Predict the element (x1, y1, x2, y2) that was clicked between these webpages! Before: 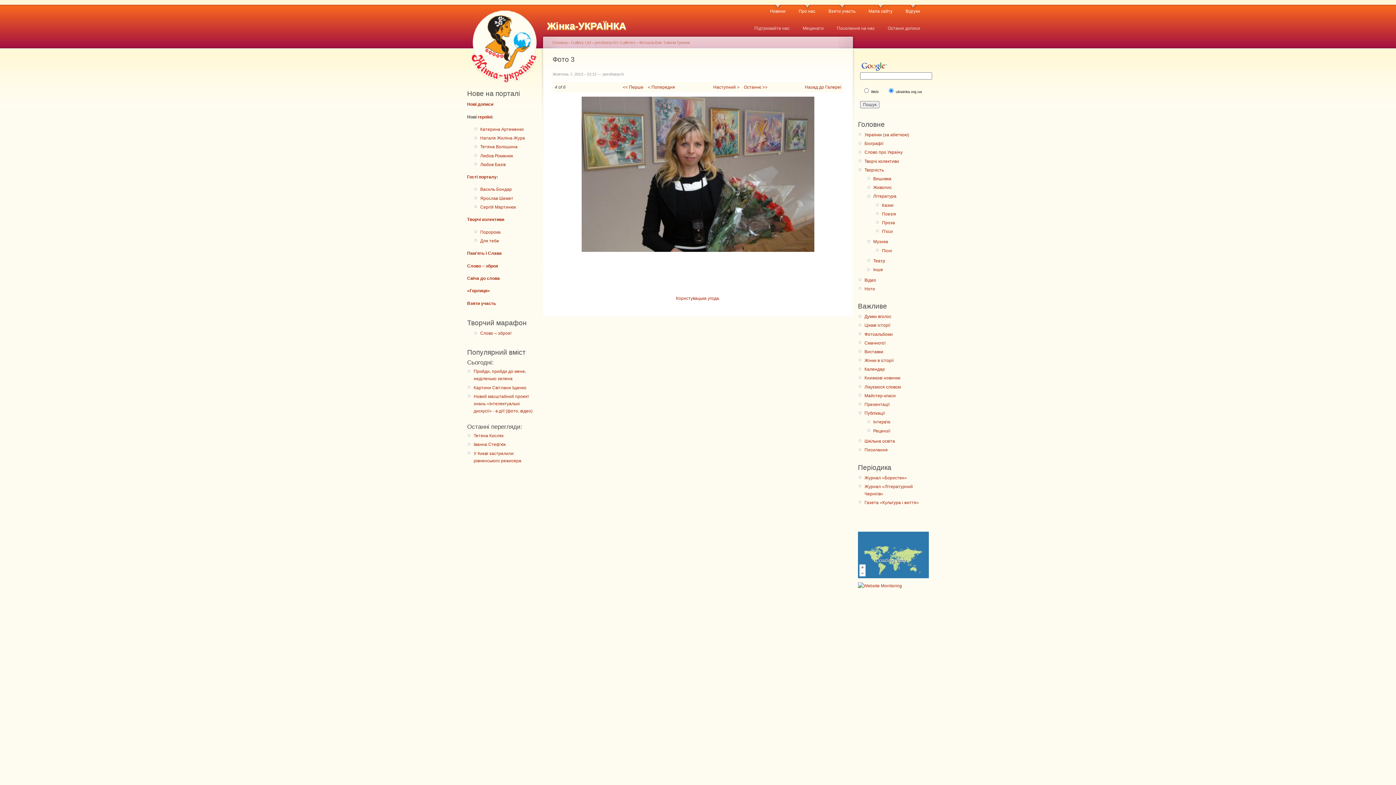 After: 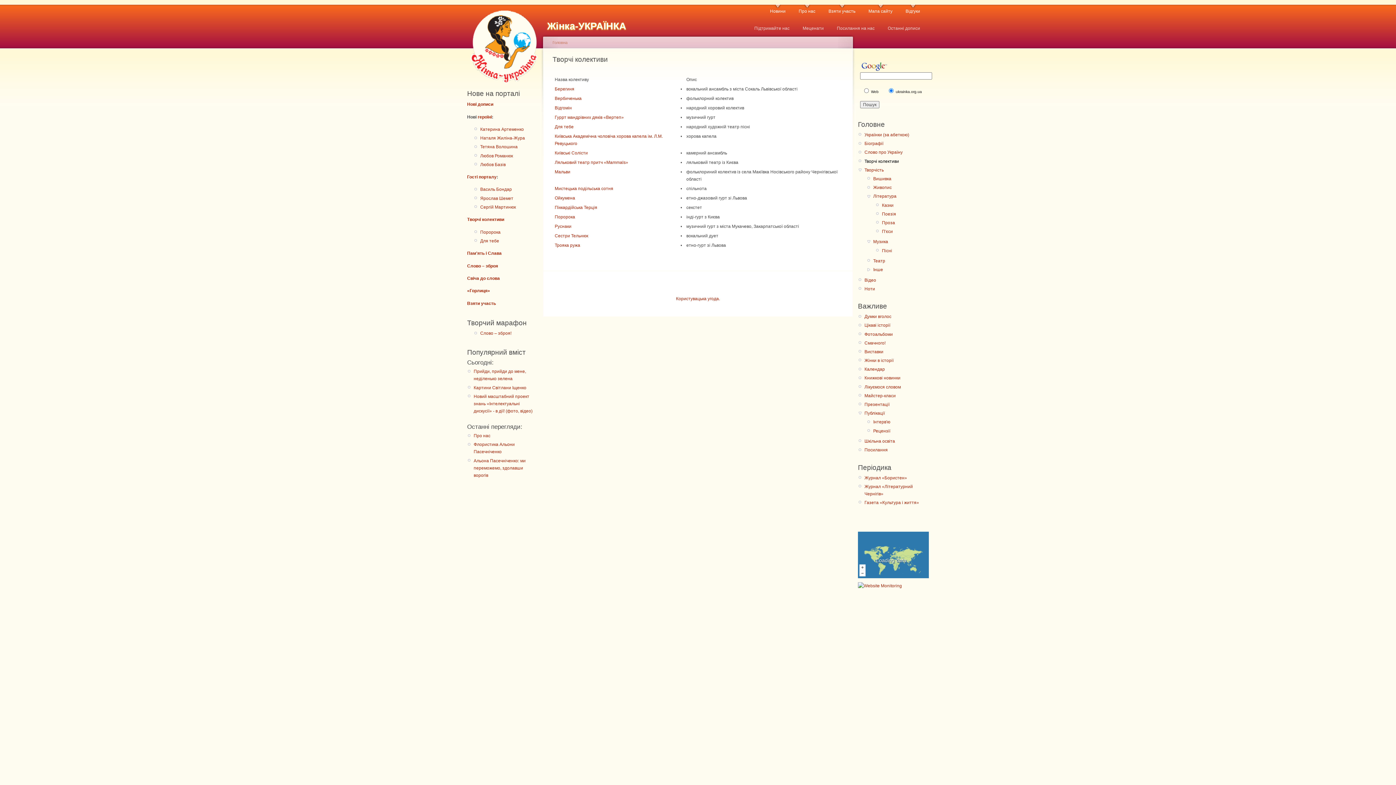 Action: label: Творчі колективи bbox: (467, 217, 504, 222)